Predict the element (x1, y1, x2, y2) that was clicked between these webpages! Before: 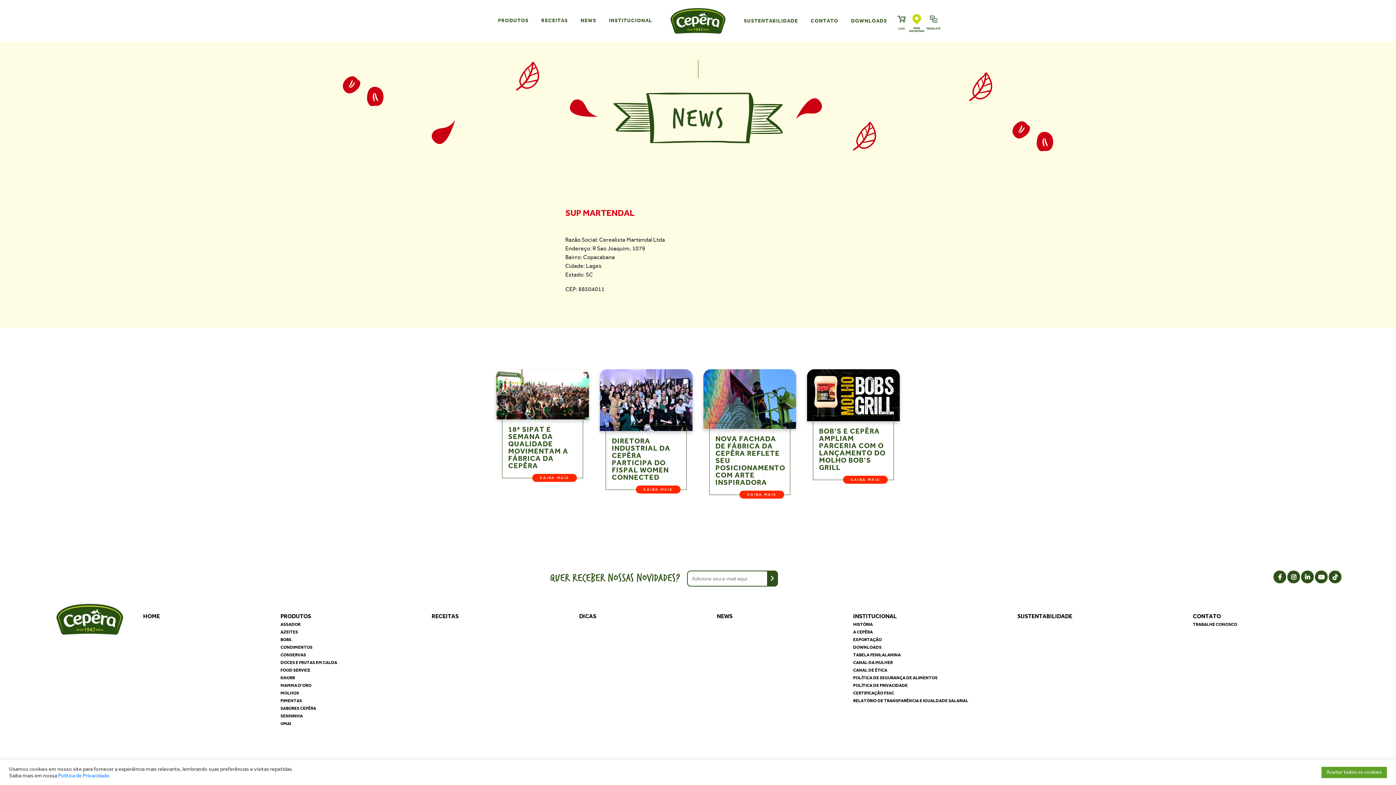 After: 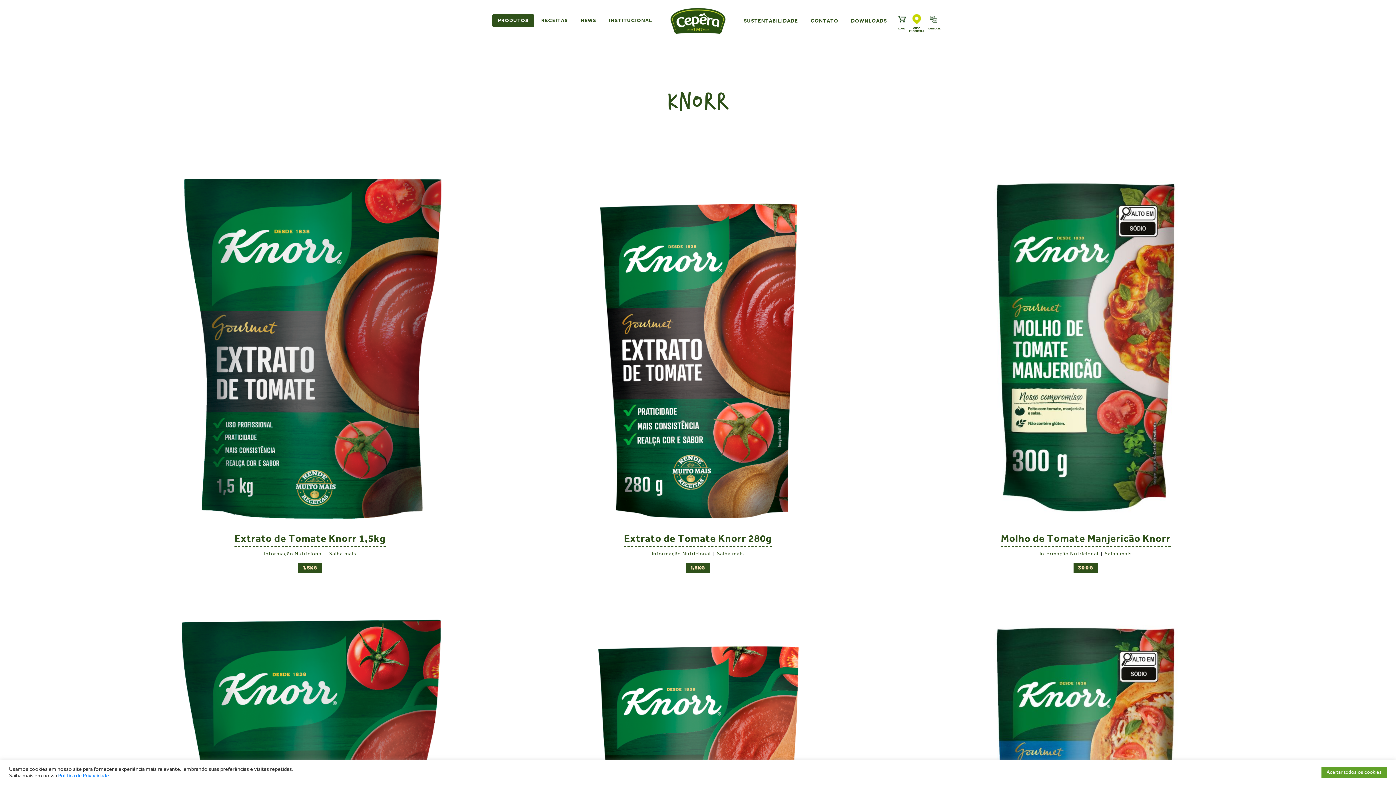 Action: bbox: (280, 675, 295, 680) label: KNORR